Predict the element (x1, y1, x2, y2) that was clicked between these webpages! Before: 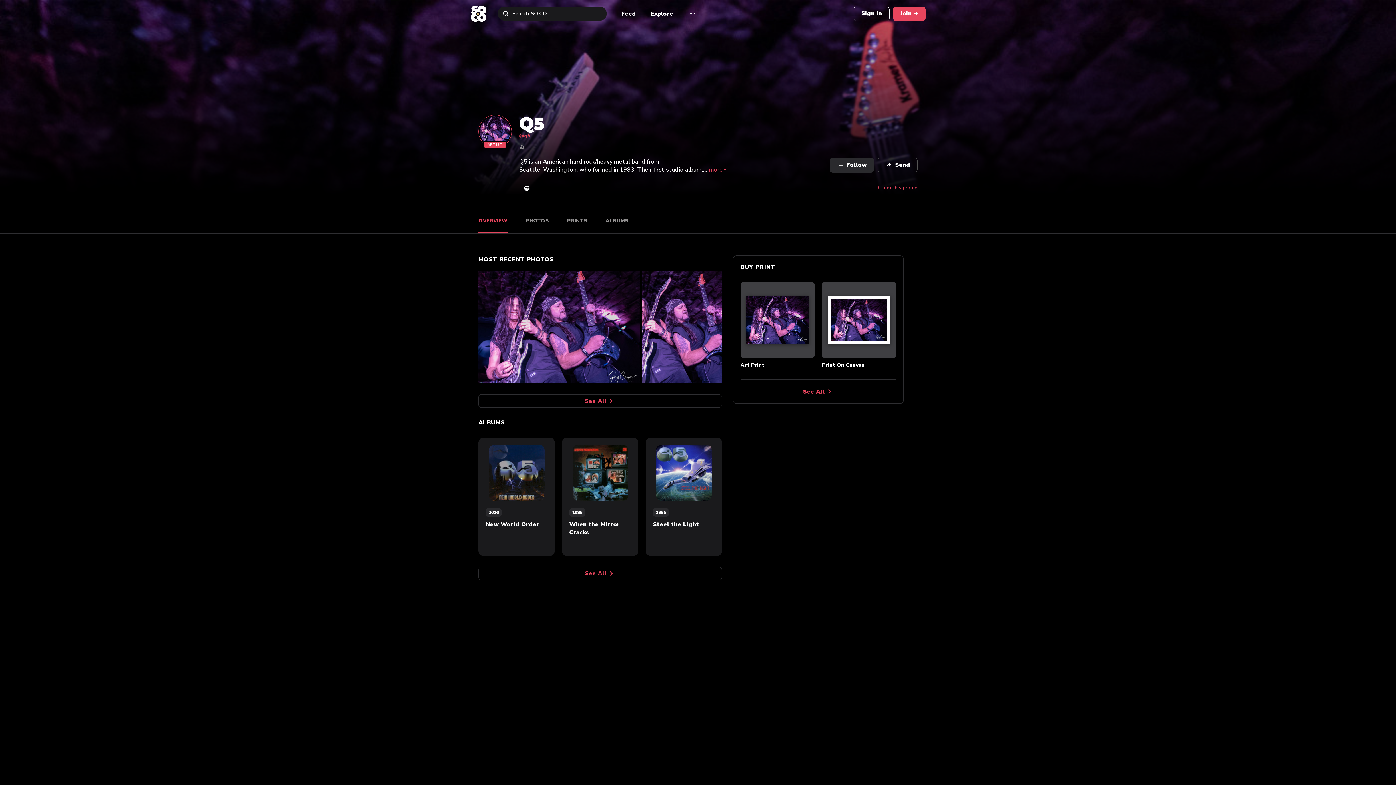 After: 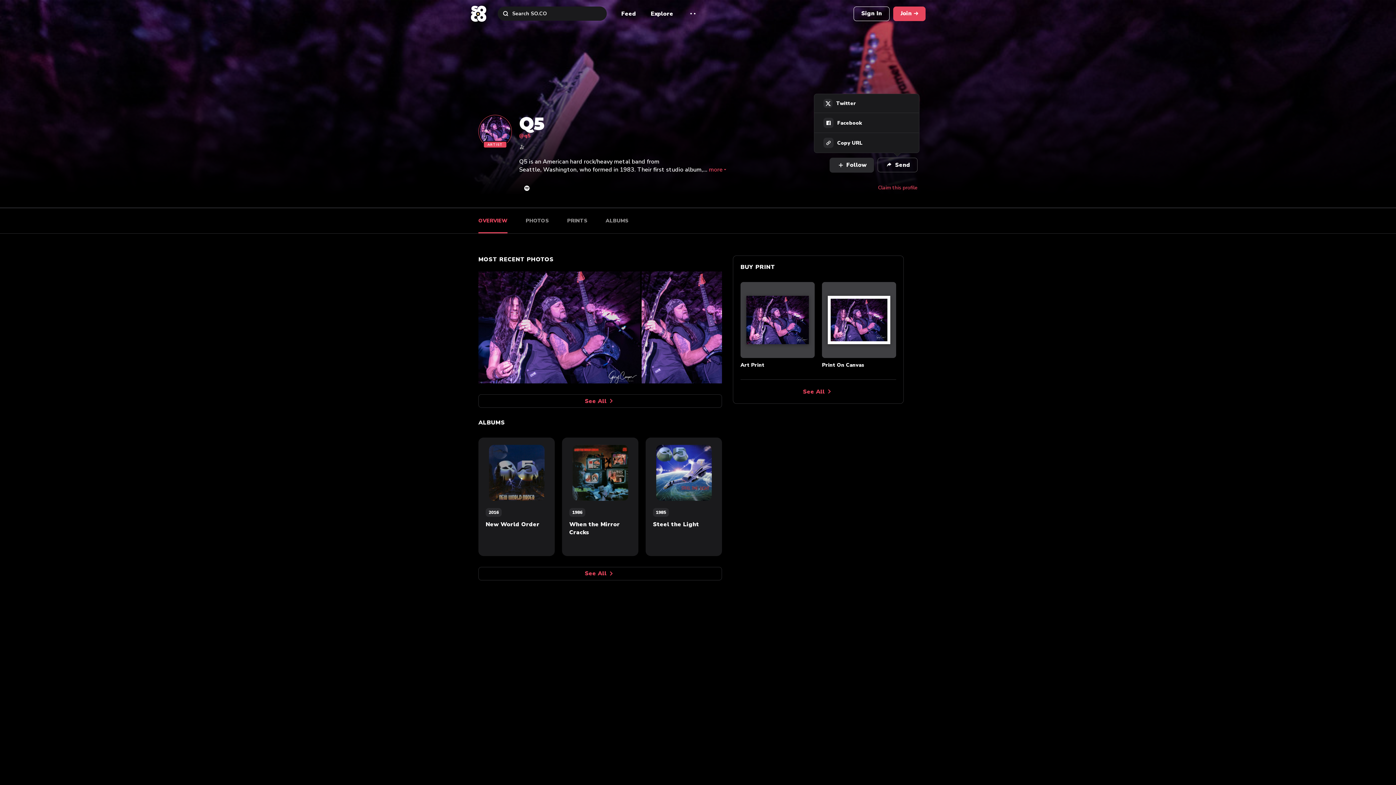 Action: bbox: (877, 157, 917, 172) label: Send